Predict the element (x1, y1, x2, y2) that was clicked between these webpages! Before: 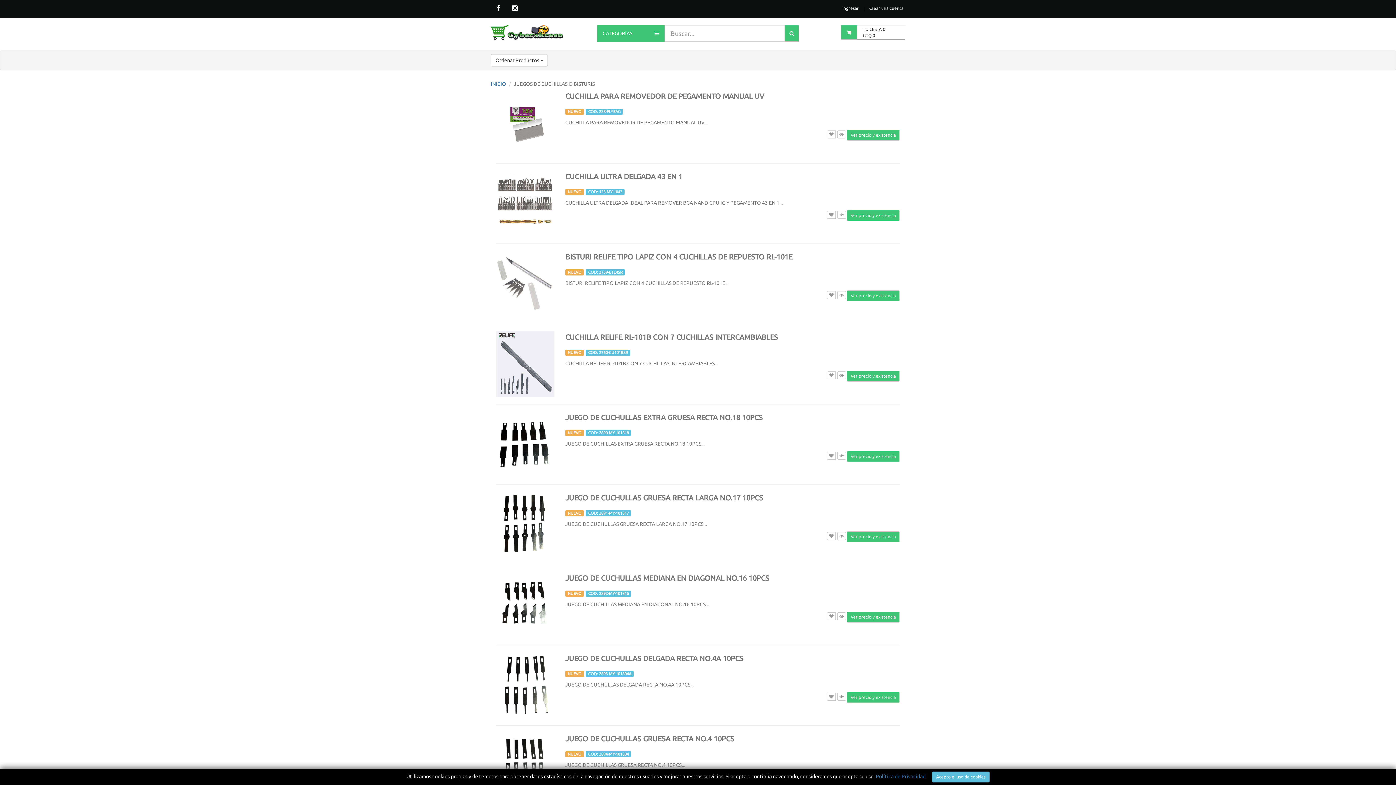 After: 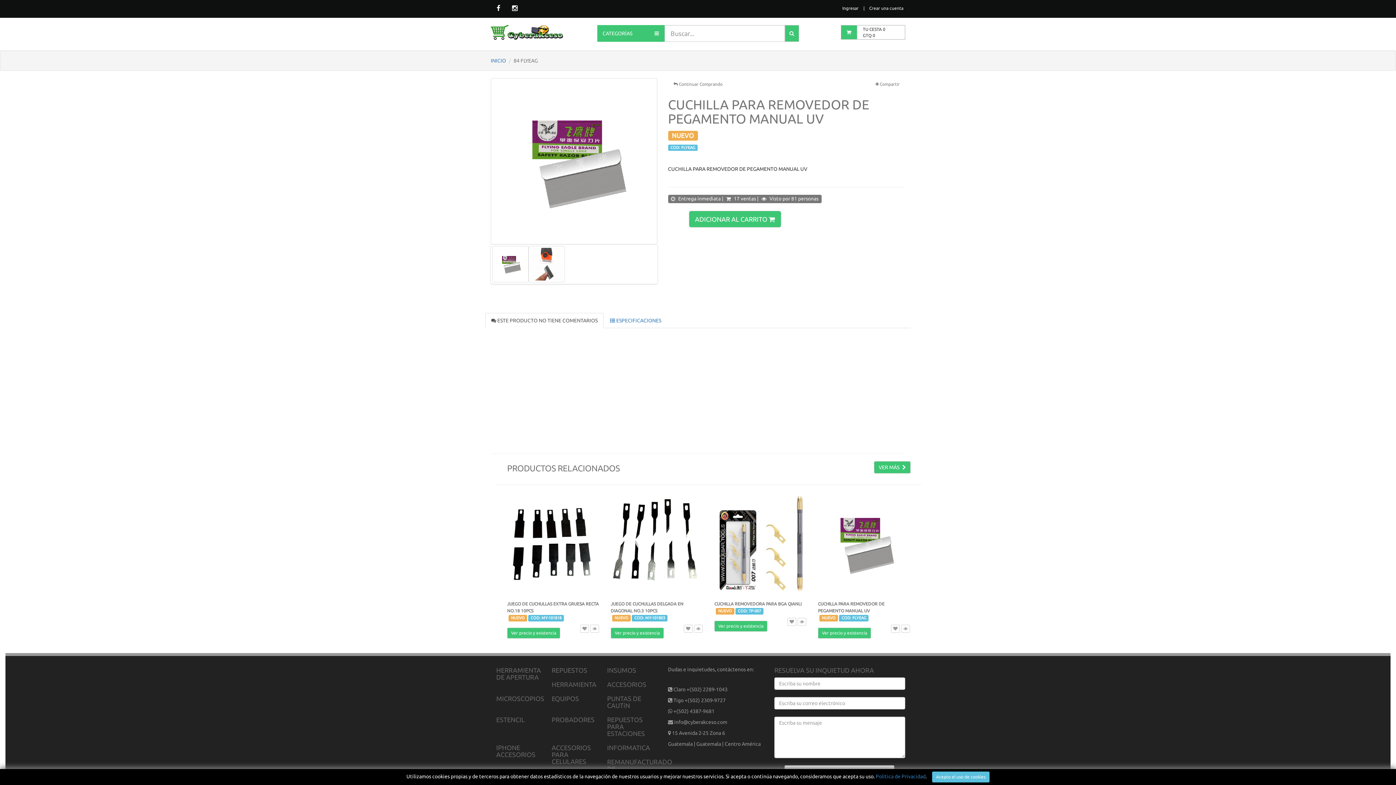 Action: bbox: (836, 131, 846, 136)